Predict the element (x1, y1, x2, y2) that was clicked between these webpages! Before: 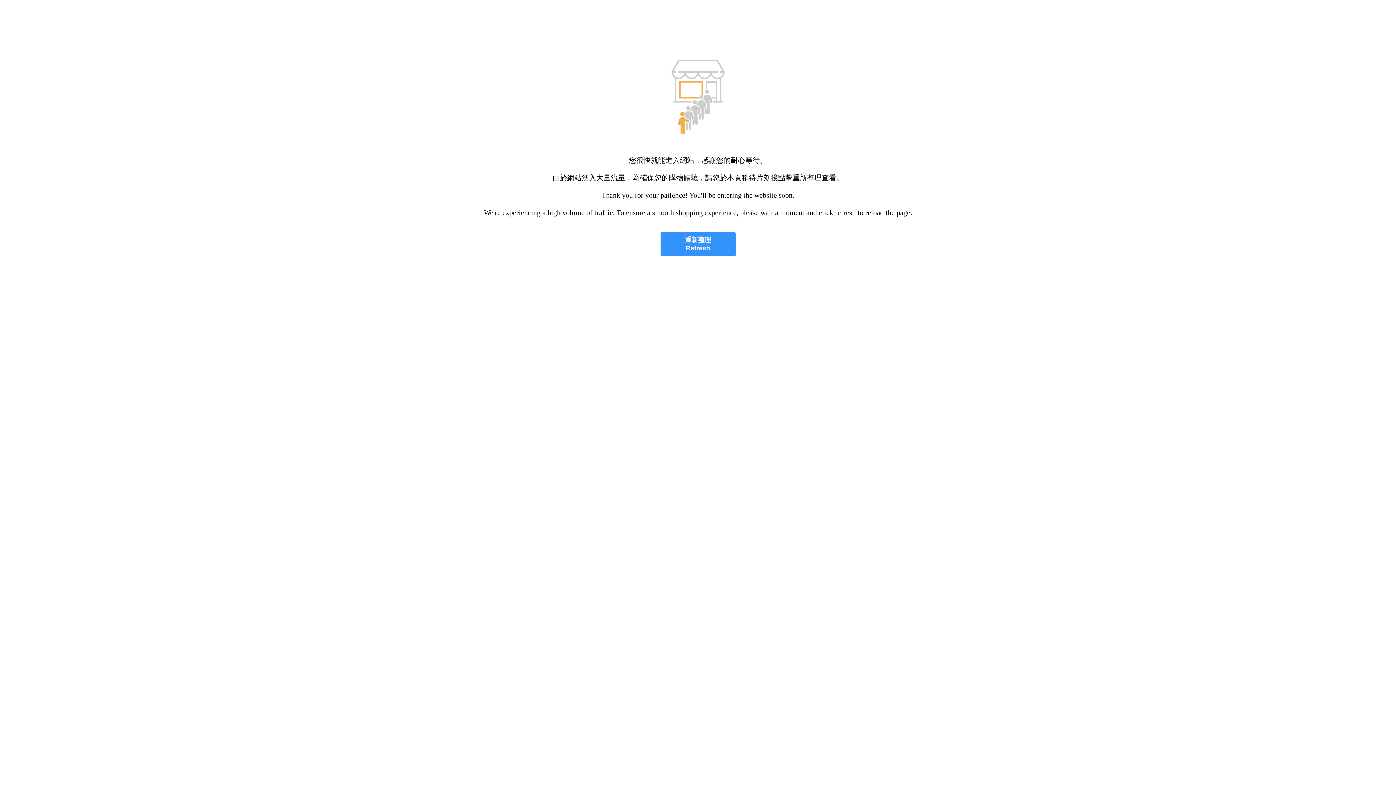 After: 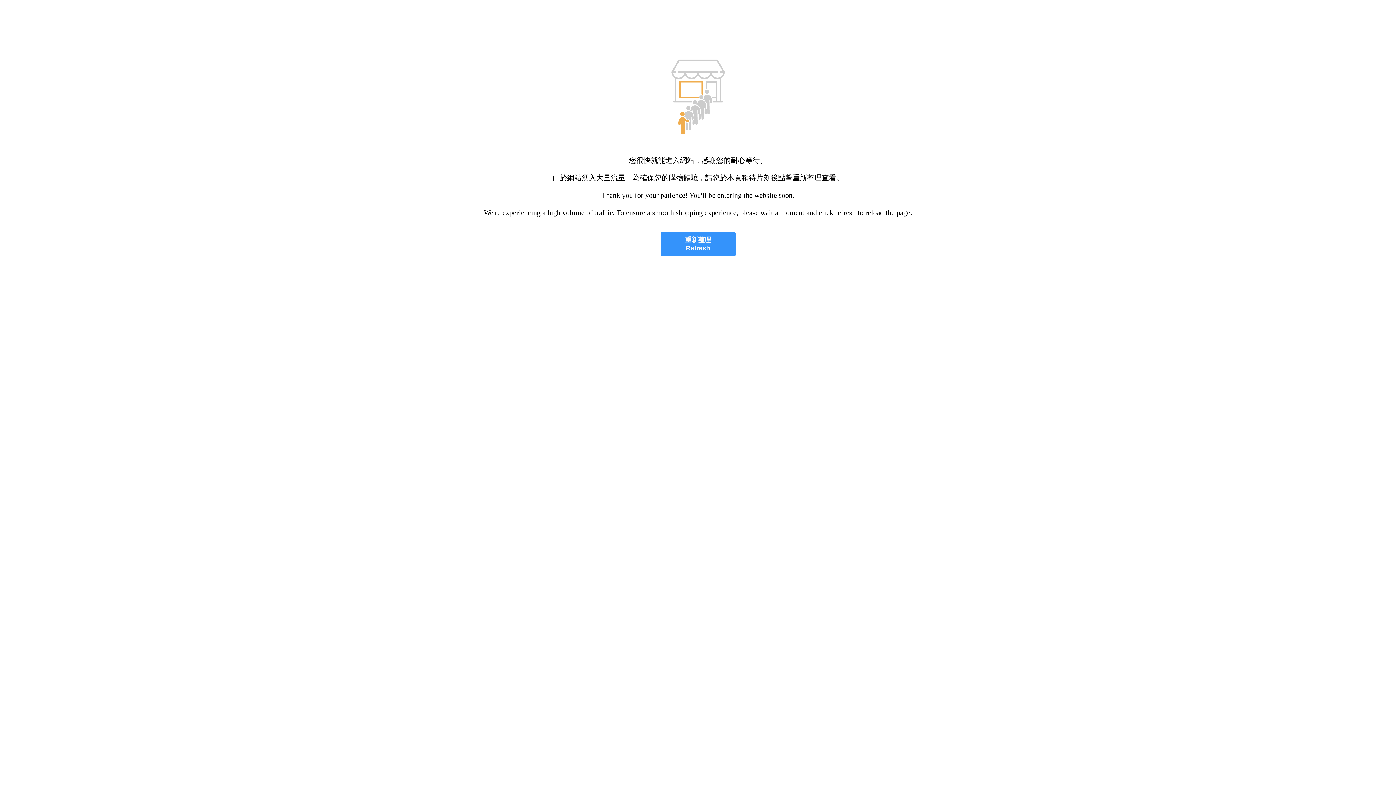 Action: bbox: (660, 232, 735, 256) label: 重新整理
Refresh